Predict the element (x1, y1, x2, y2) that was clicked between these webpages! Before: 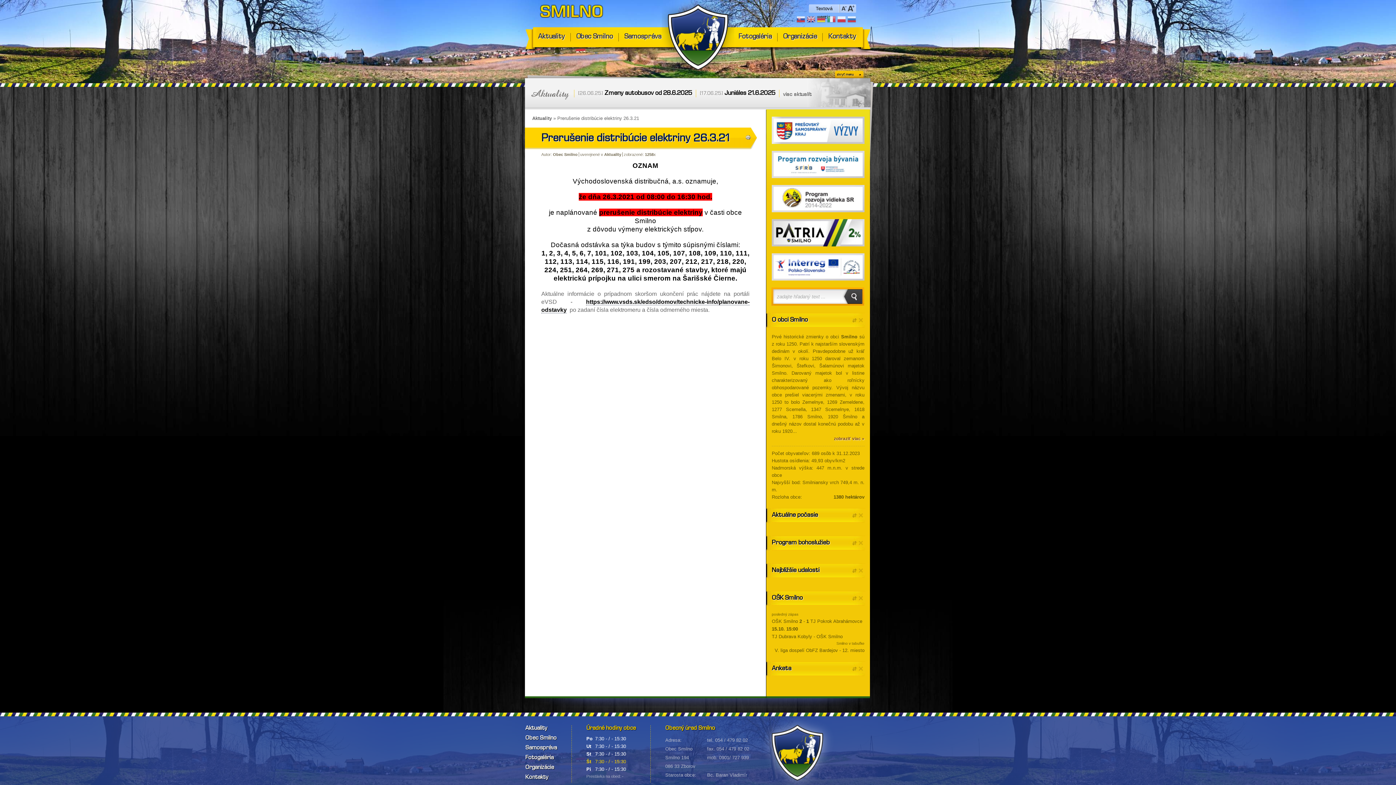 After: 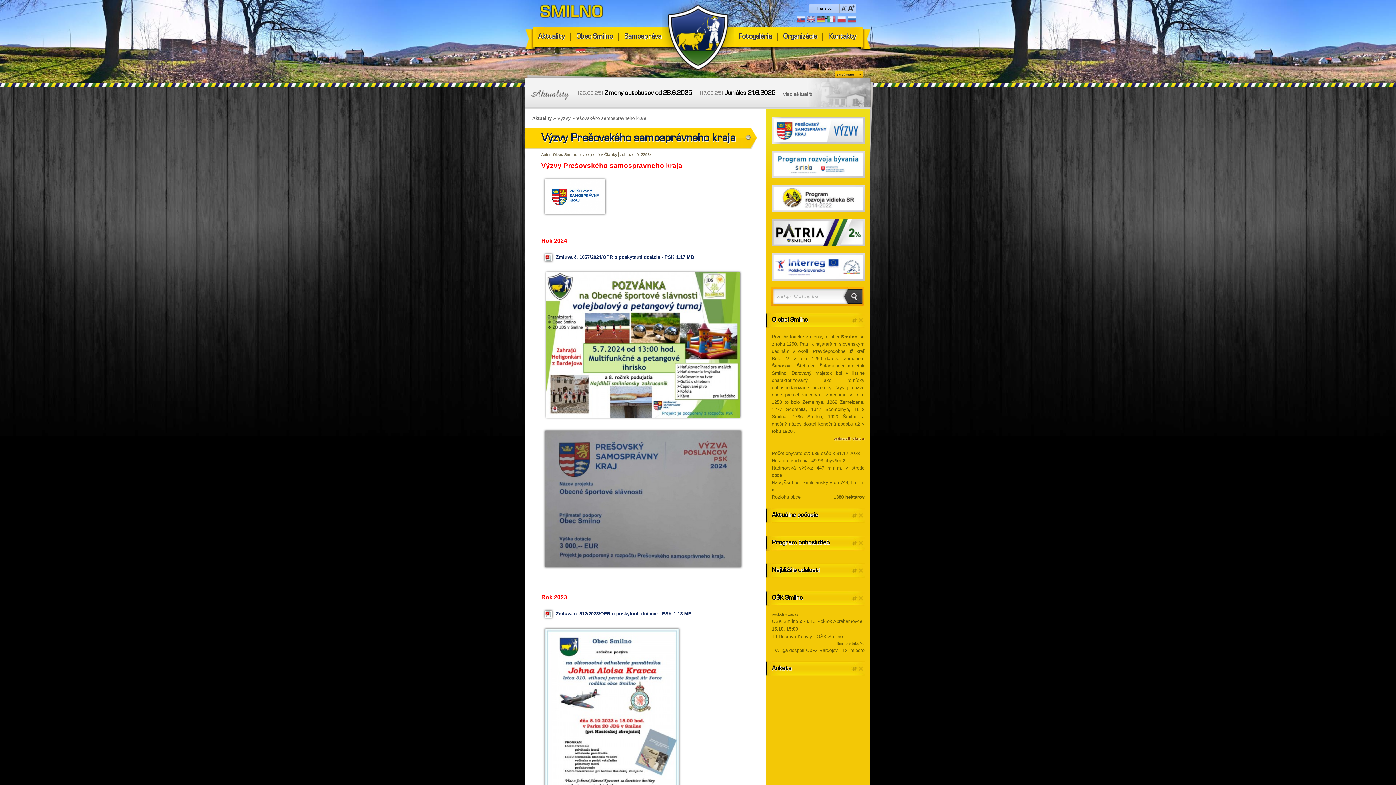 Action: bbox: (766, 116, 870, 150)